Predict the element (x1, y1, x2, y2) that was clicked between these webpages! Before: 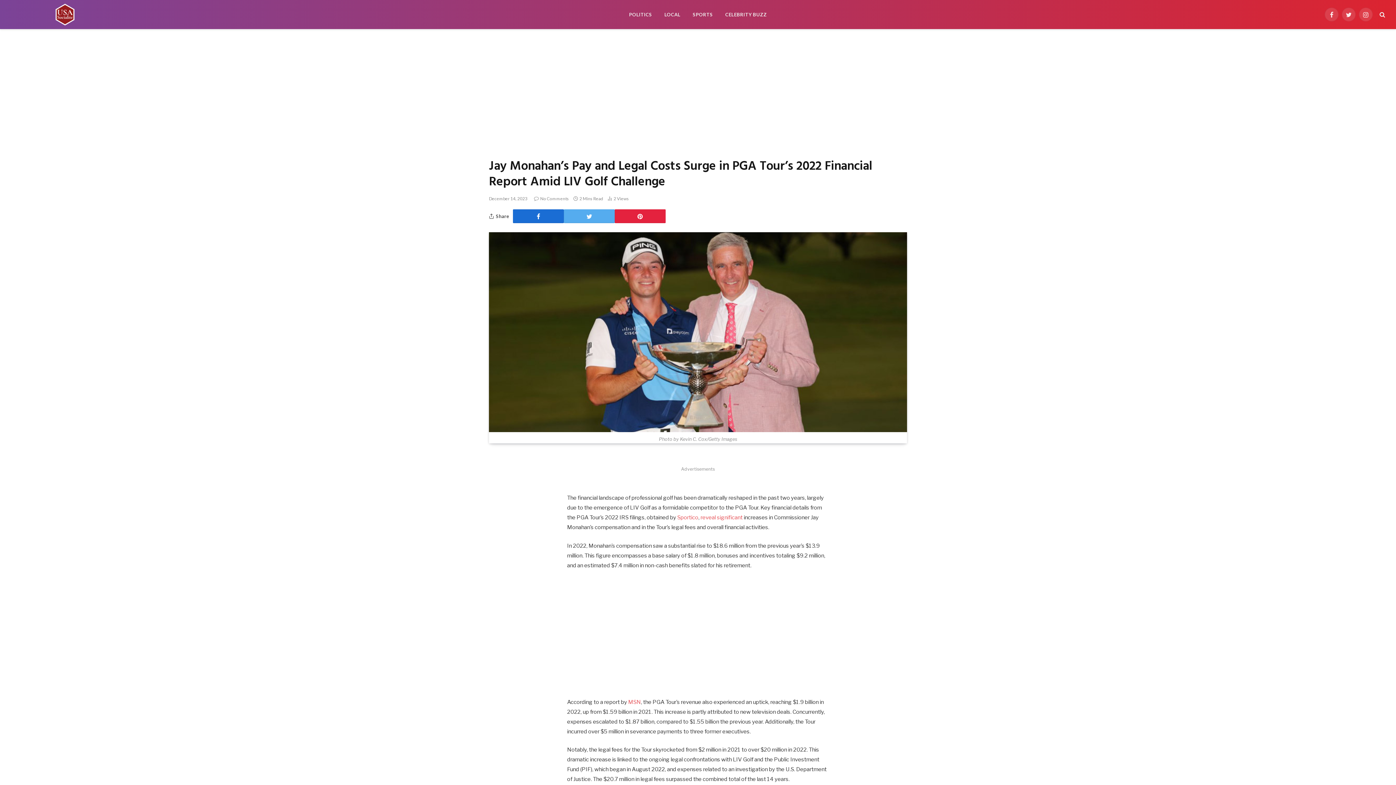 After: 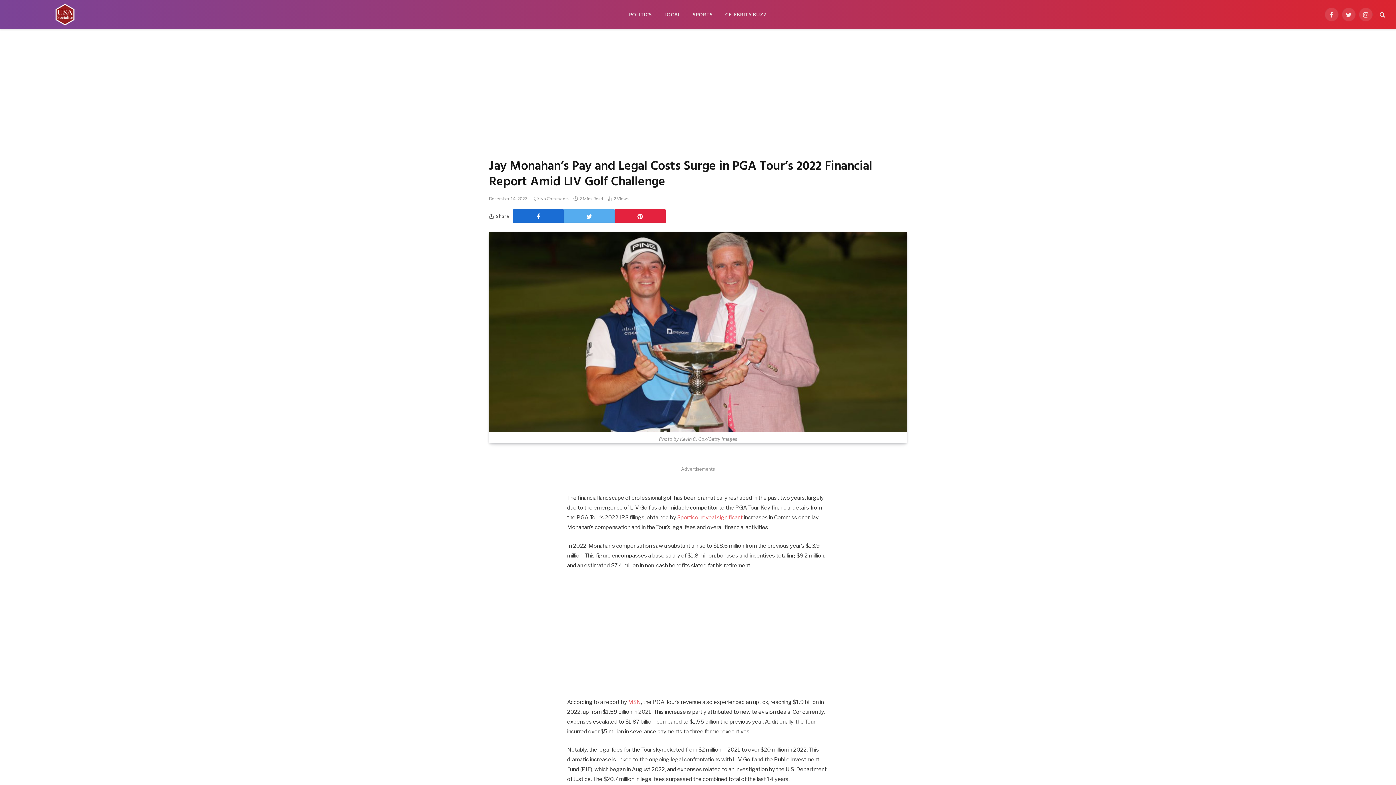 Action: bbox: (491, 490, 506, 505)